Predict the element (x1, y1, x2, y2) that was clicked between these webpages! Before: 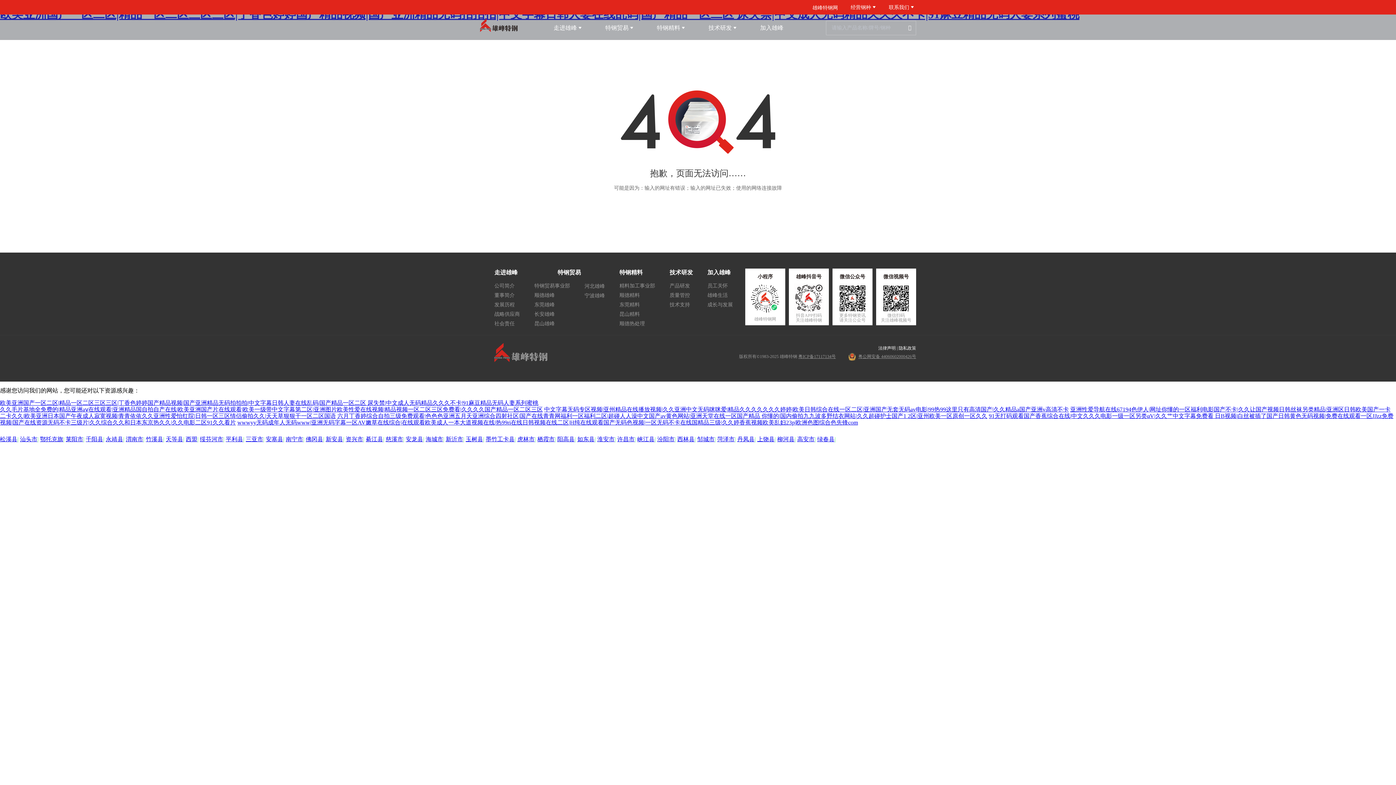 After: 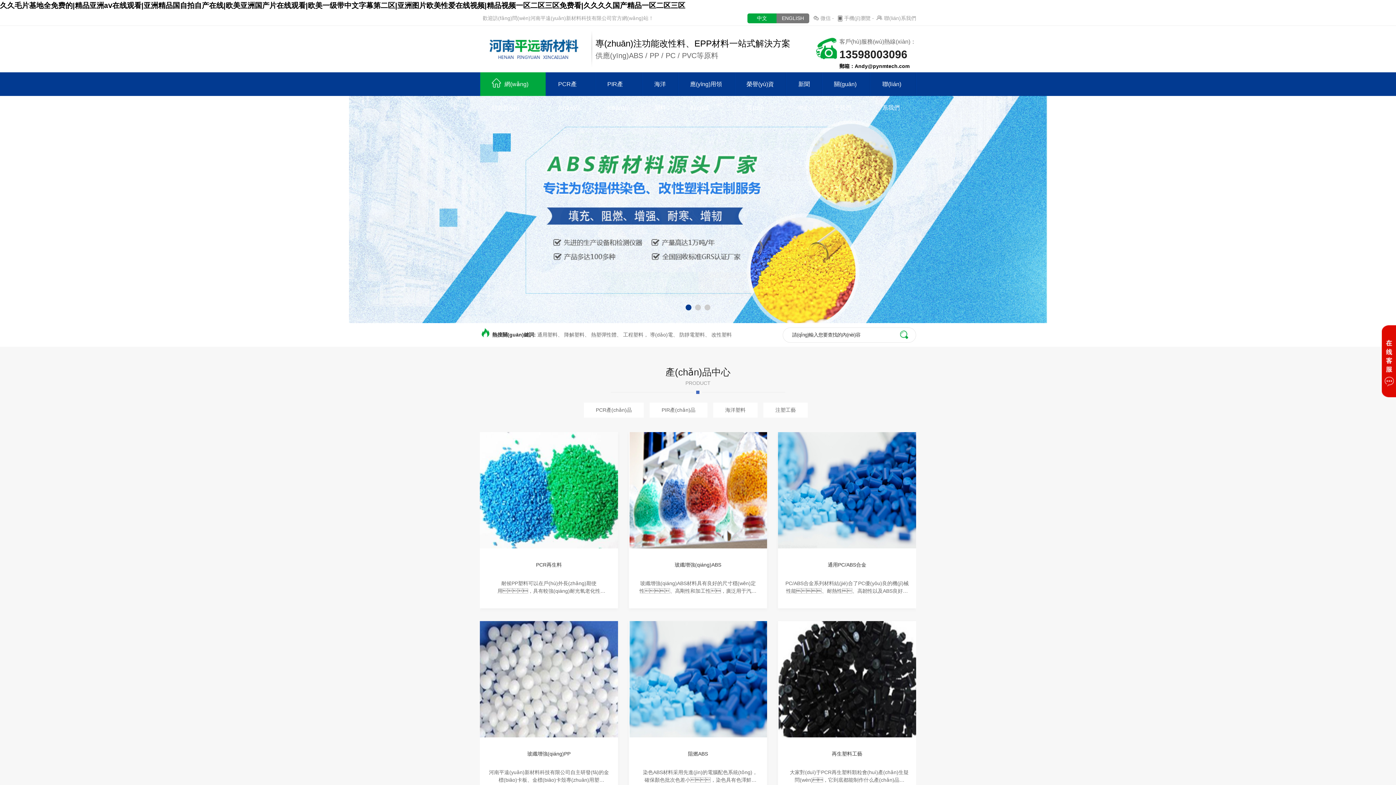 Action: bbox: (0, 406, 542, 412) label: 久久毛片基地全免费的|精品亚洲aⅴ在线观看|亚洲精品国自拍自产在线|欧美亚洲国产片在线观看|欧美一级带中文字幕第二区|亚洲图片欧美性爱在线视频|精品视频一区二区三区免费看|久久久久国产精品一区二区三区